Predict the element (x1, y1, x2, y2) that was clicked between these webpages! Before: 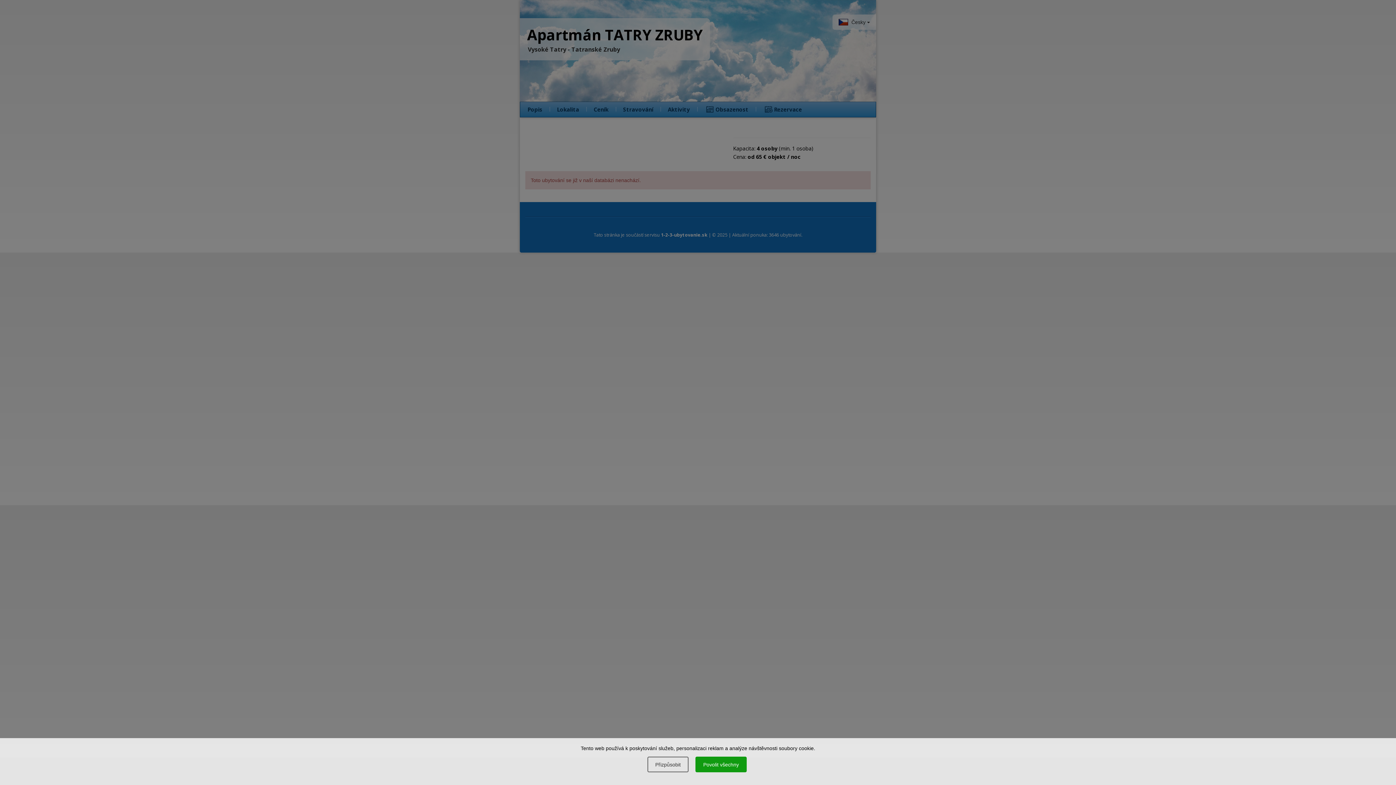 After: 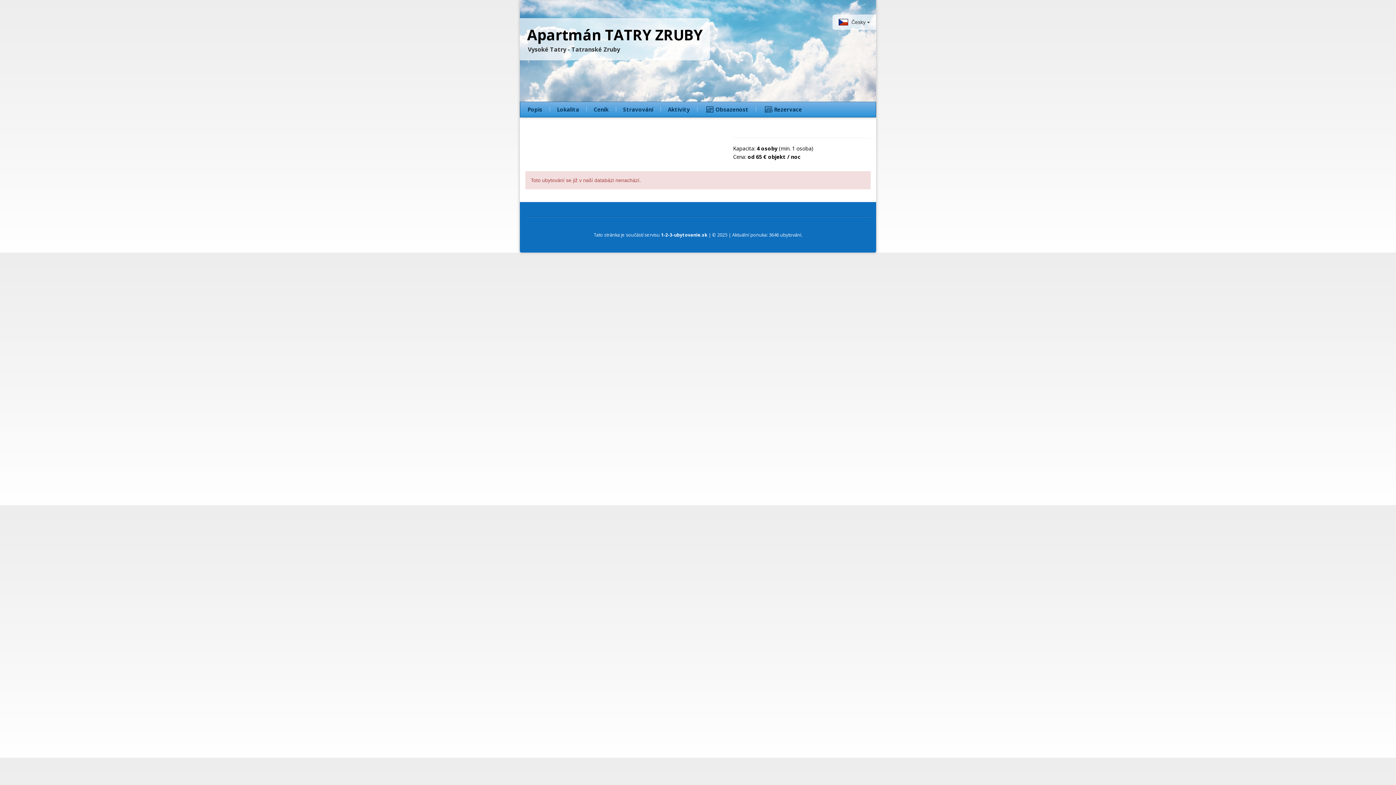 Action: bbox: (695, 757, 746, 772) label: Povolit všechny